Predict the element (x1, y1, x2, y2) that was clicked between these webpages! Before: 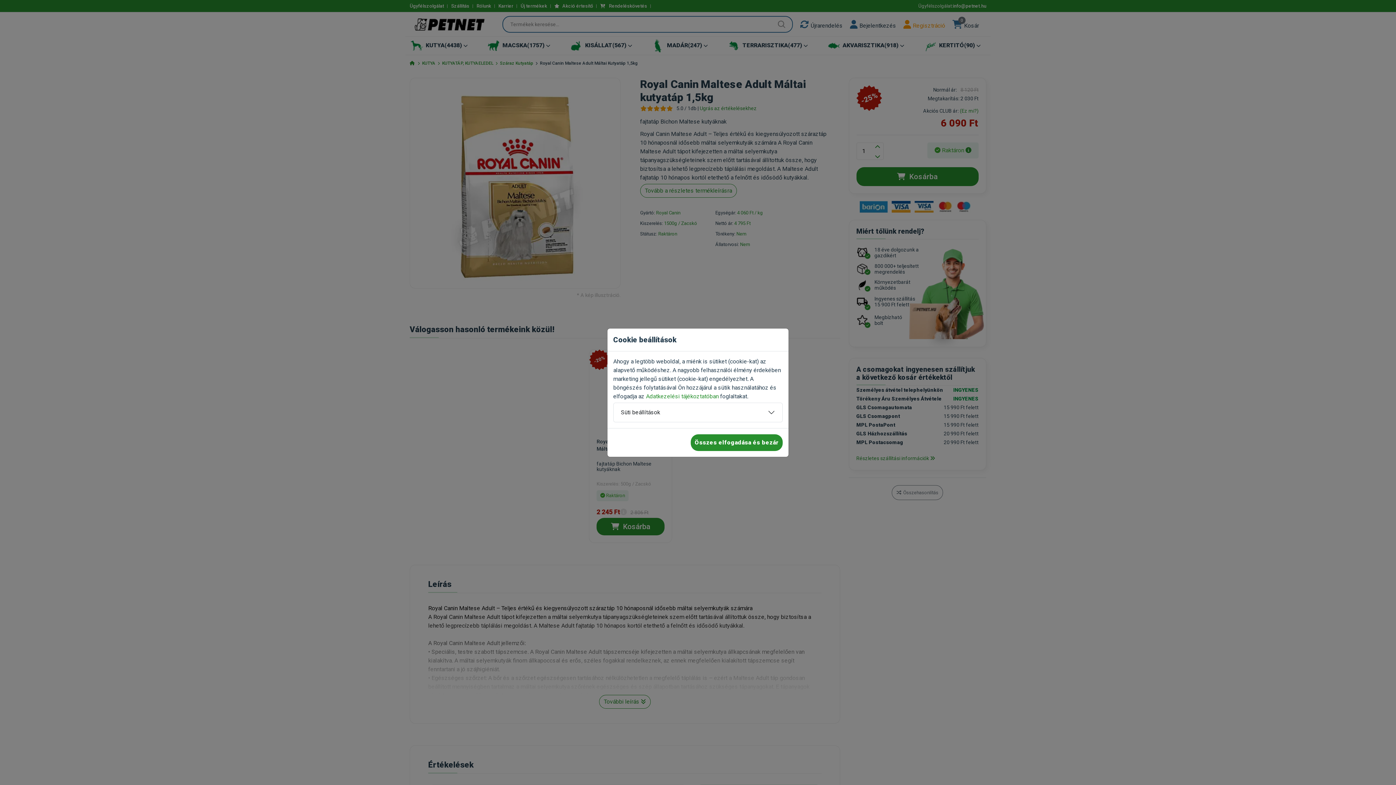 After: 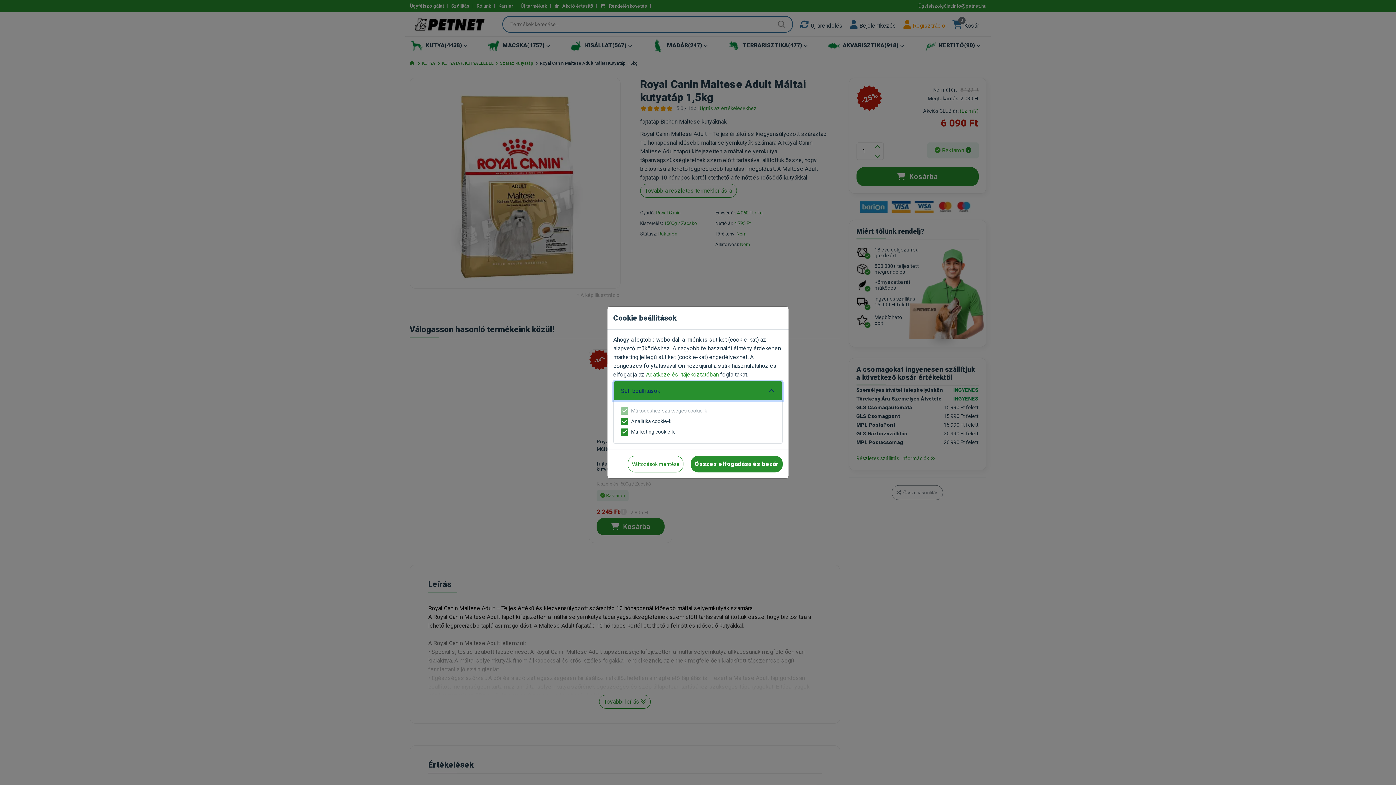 Action: label: Süti beállítások bbox: (613, 403, 782, 422)